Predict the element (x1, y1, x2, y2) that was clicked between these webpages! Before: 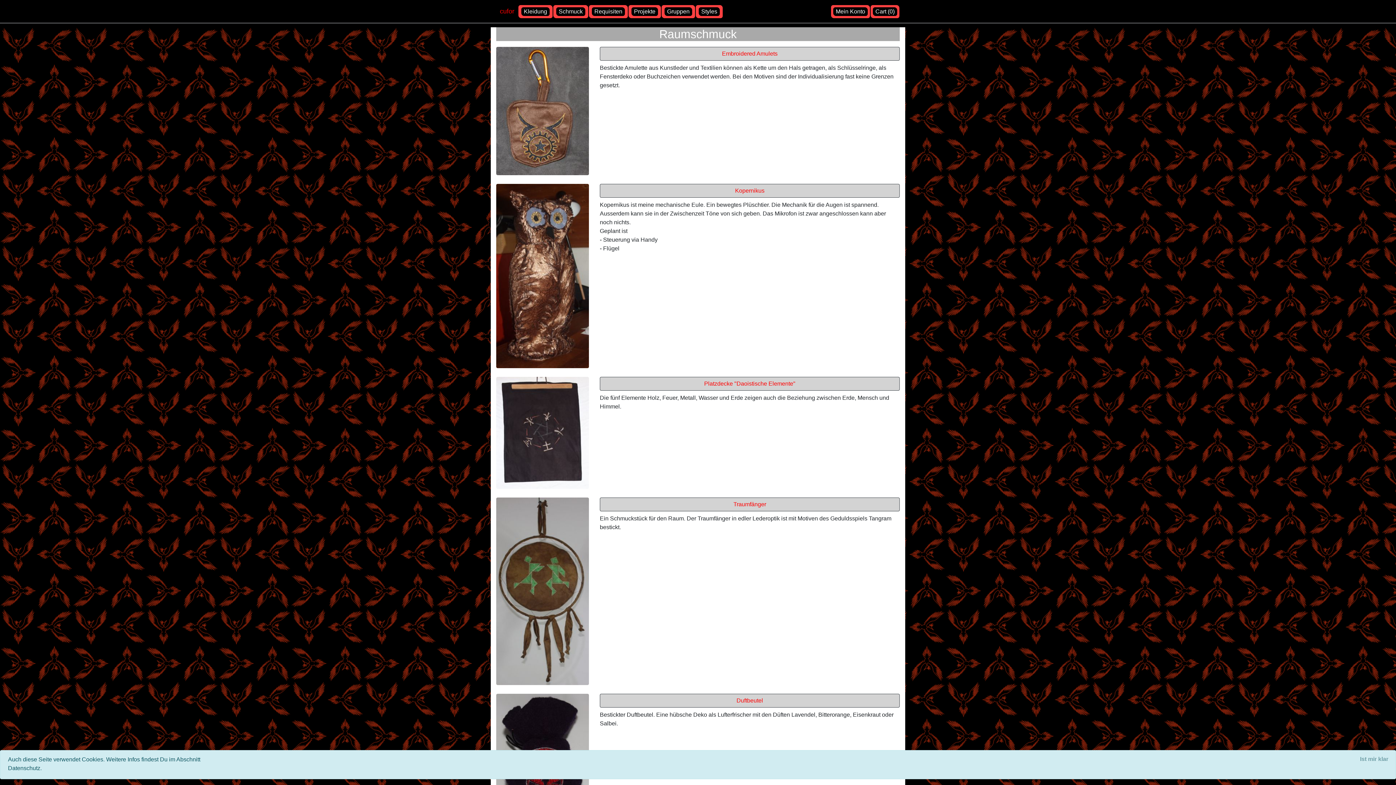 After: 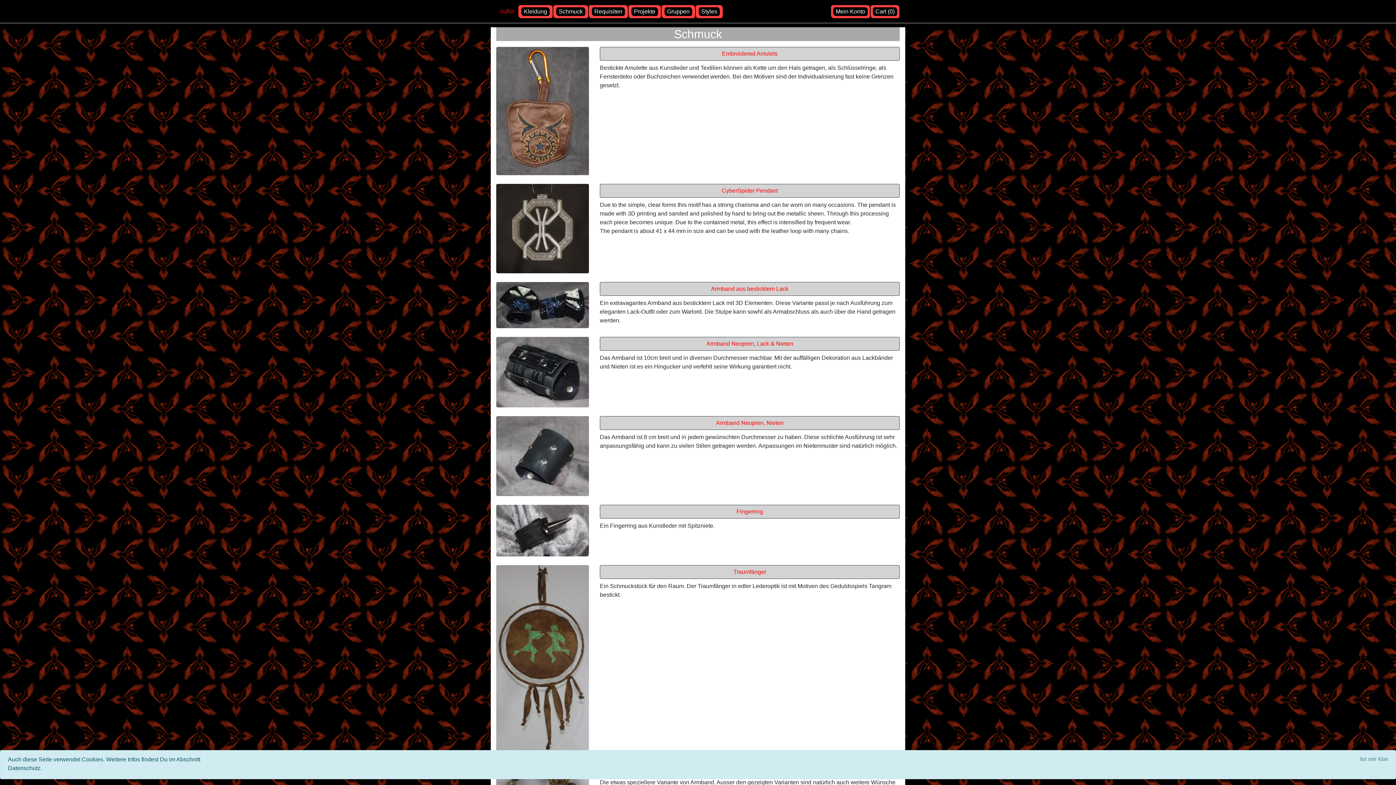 Action: label: Schmuck bbox: (556, 6, 585, 16)